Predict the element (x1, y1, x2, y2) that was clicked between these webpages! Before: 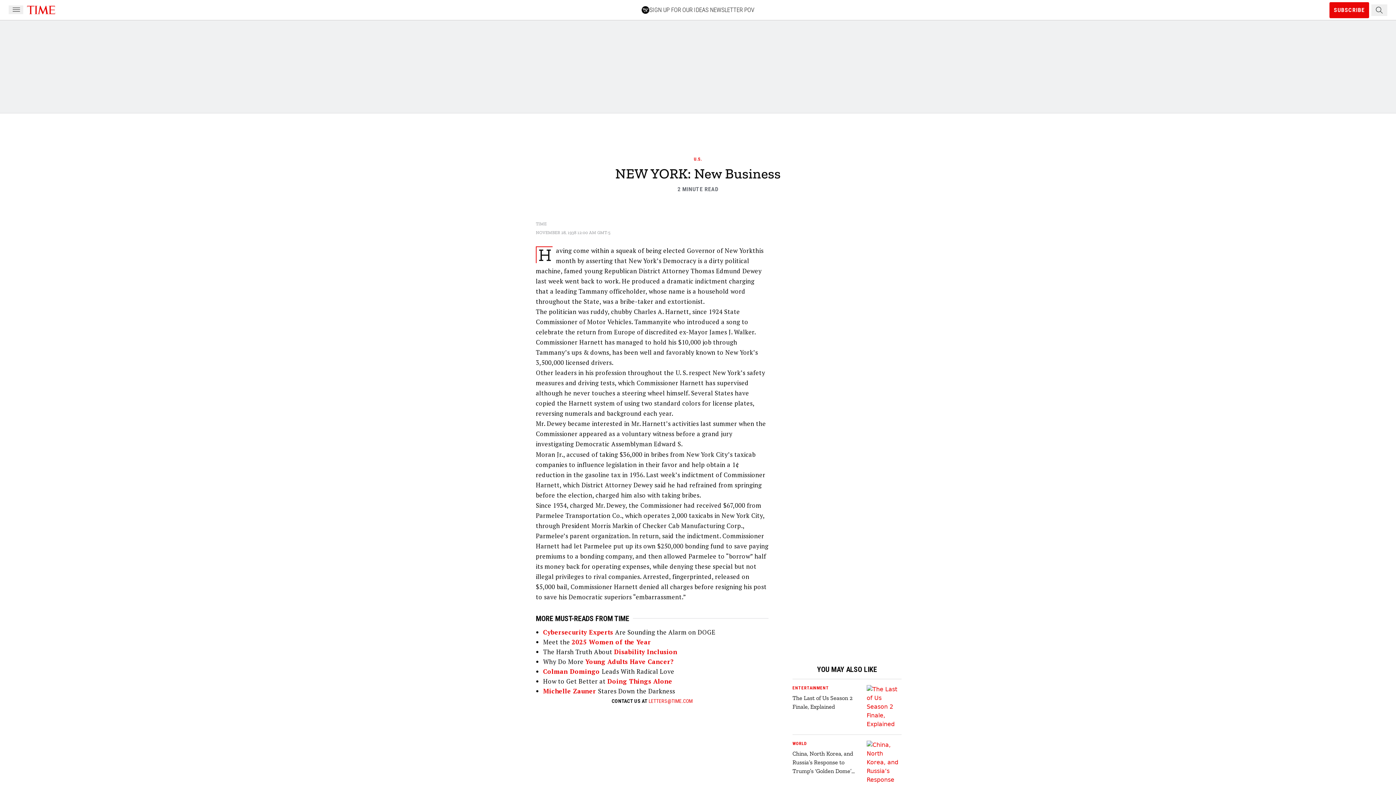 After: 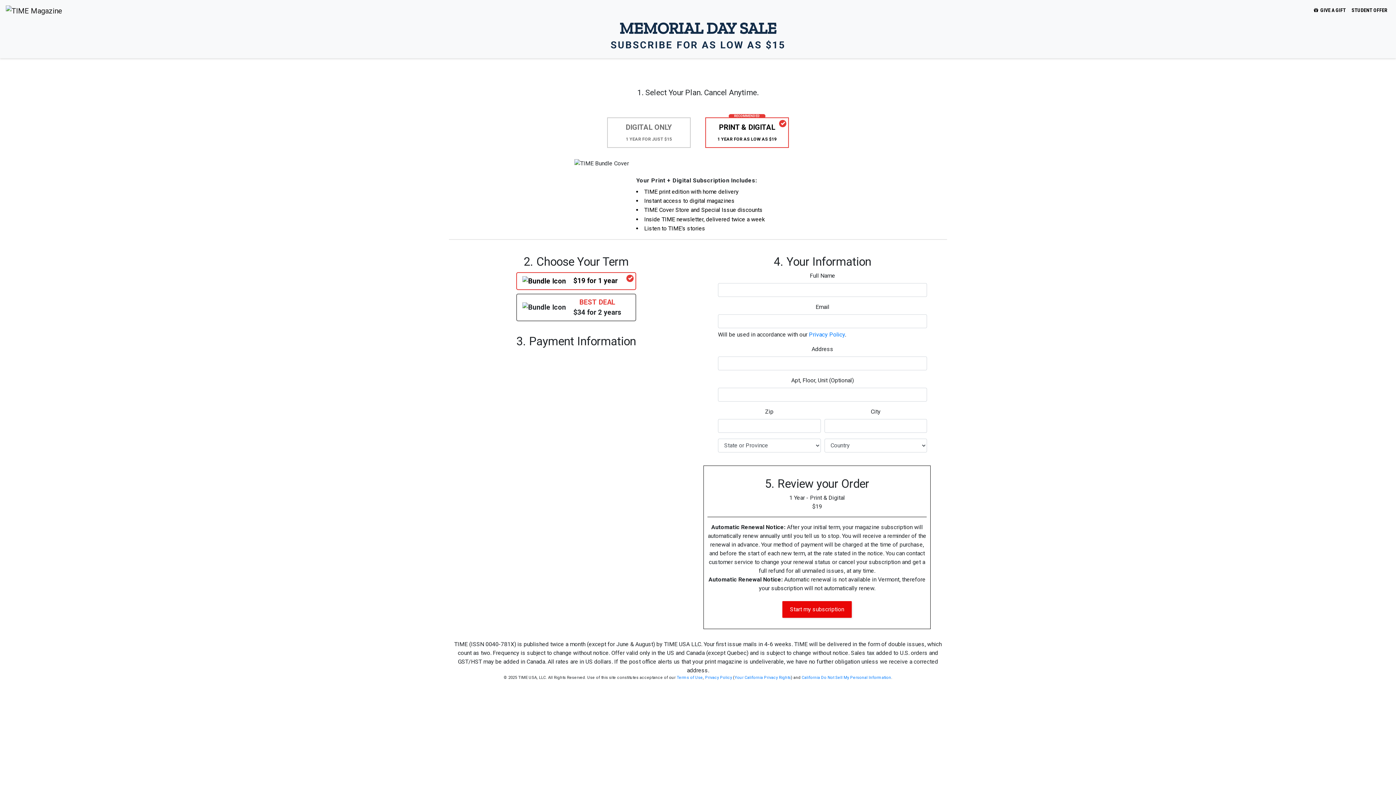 Action: label: SUBSCRIBE bbox: (1329, 2, 1369, 18)